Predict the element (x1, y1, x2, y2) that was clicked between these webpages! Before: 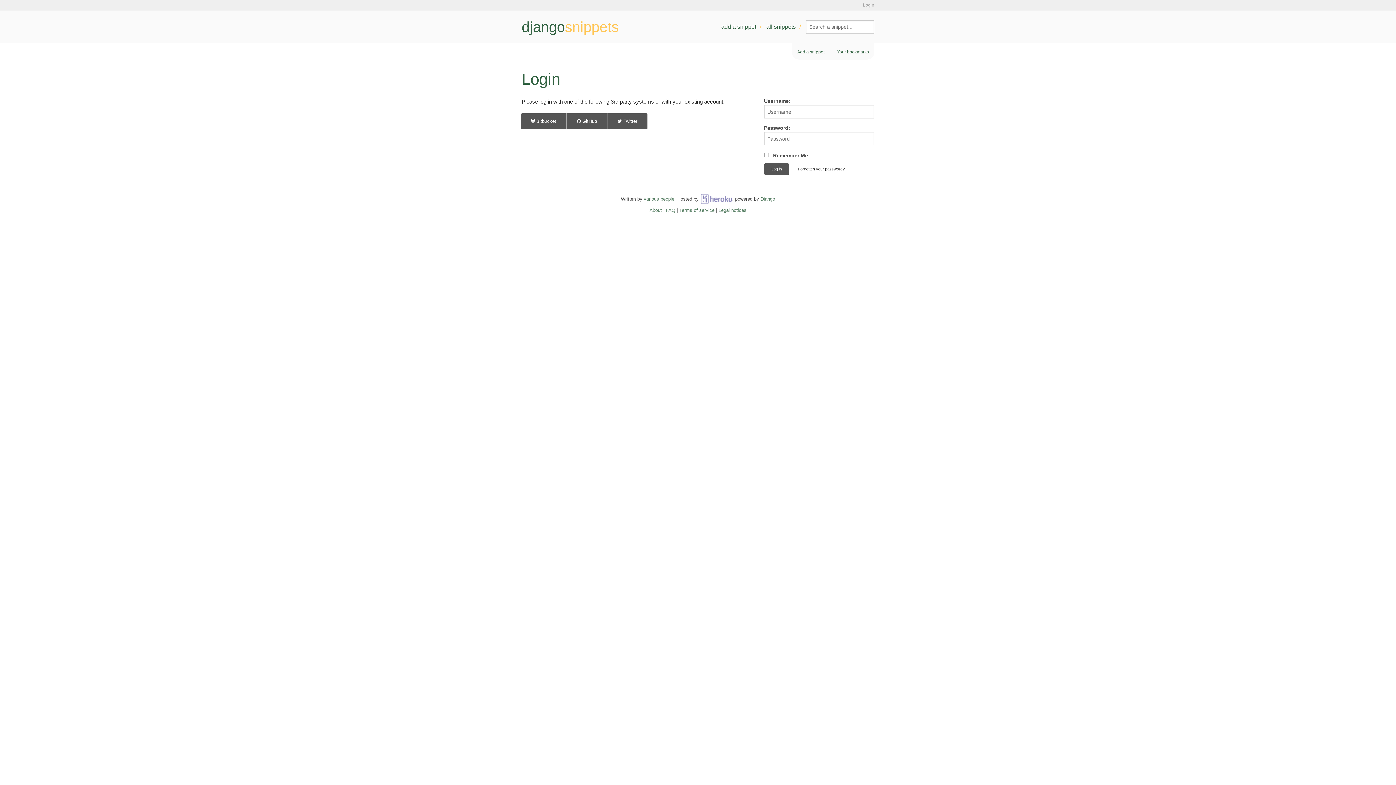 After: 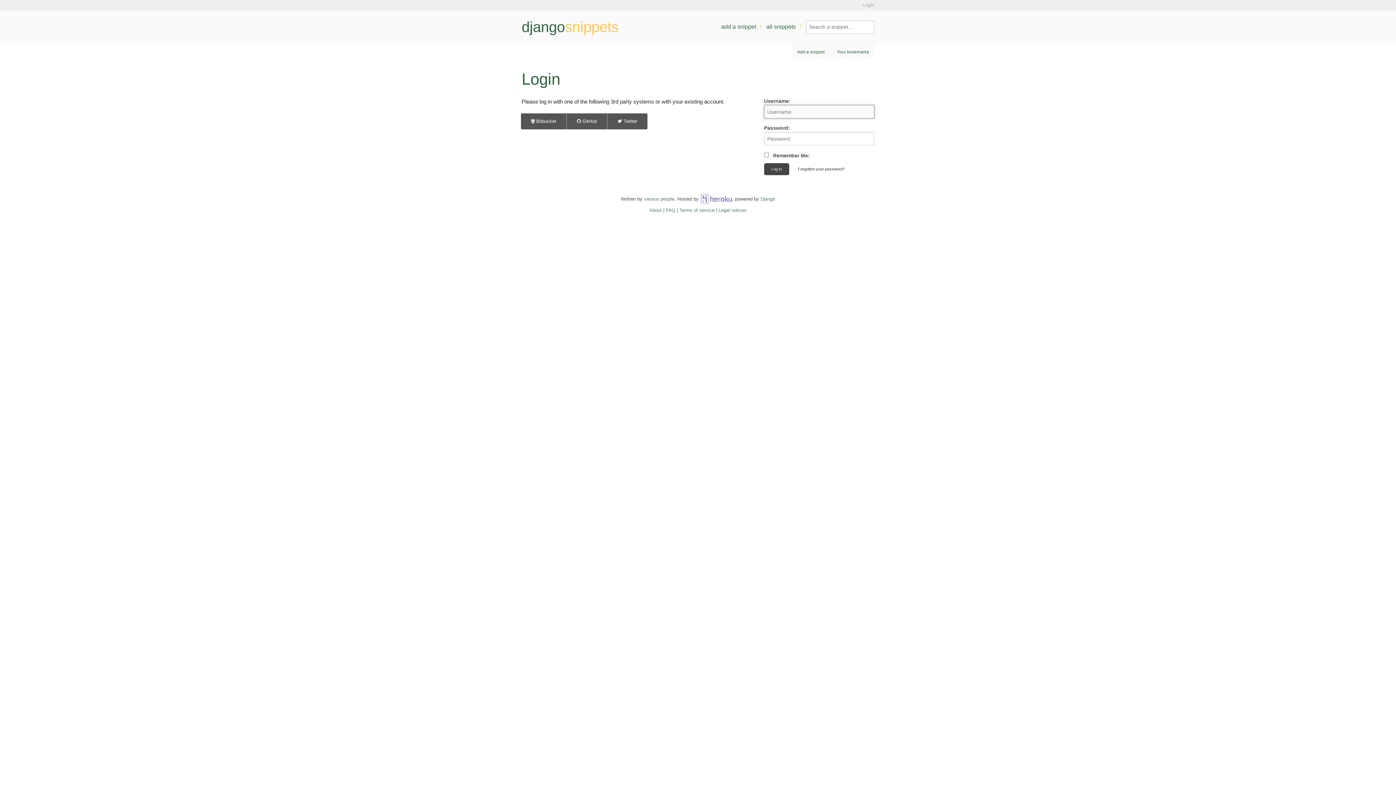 Action: bbox: (764, 163, 789, 175) label: Log in